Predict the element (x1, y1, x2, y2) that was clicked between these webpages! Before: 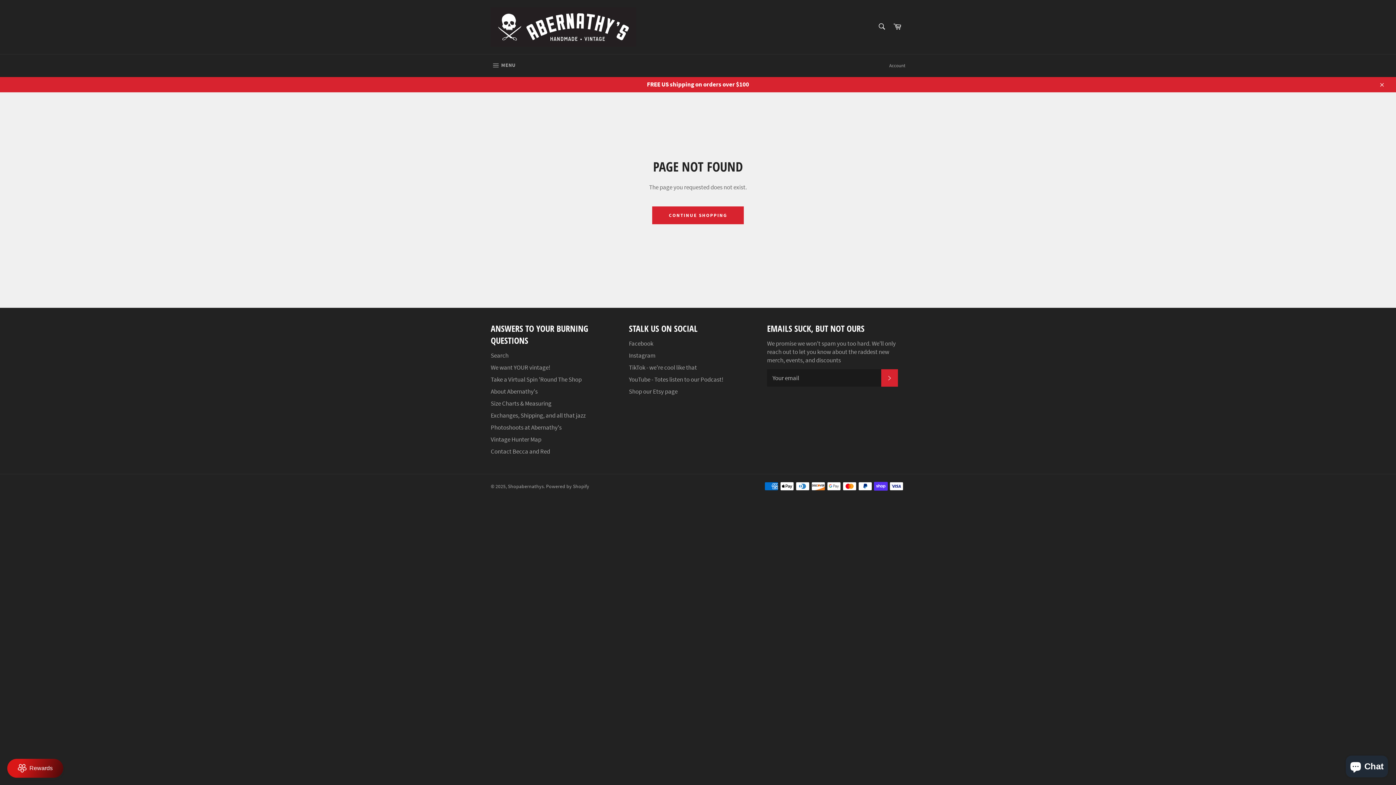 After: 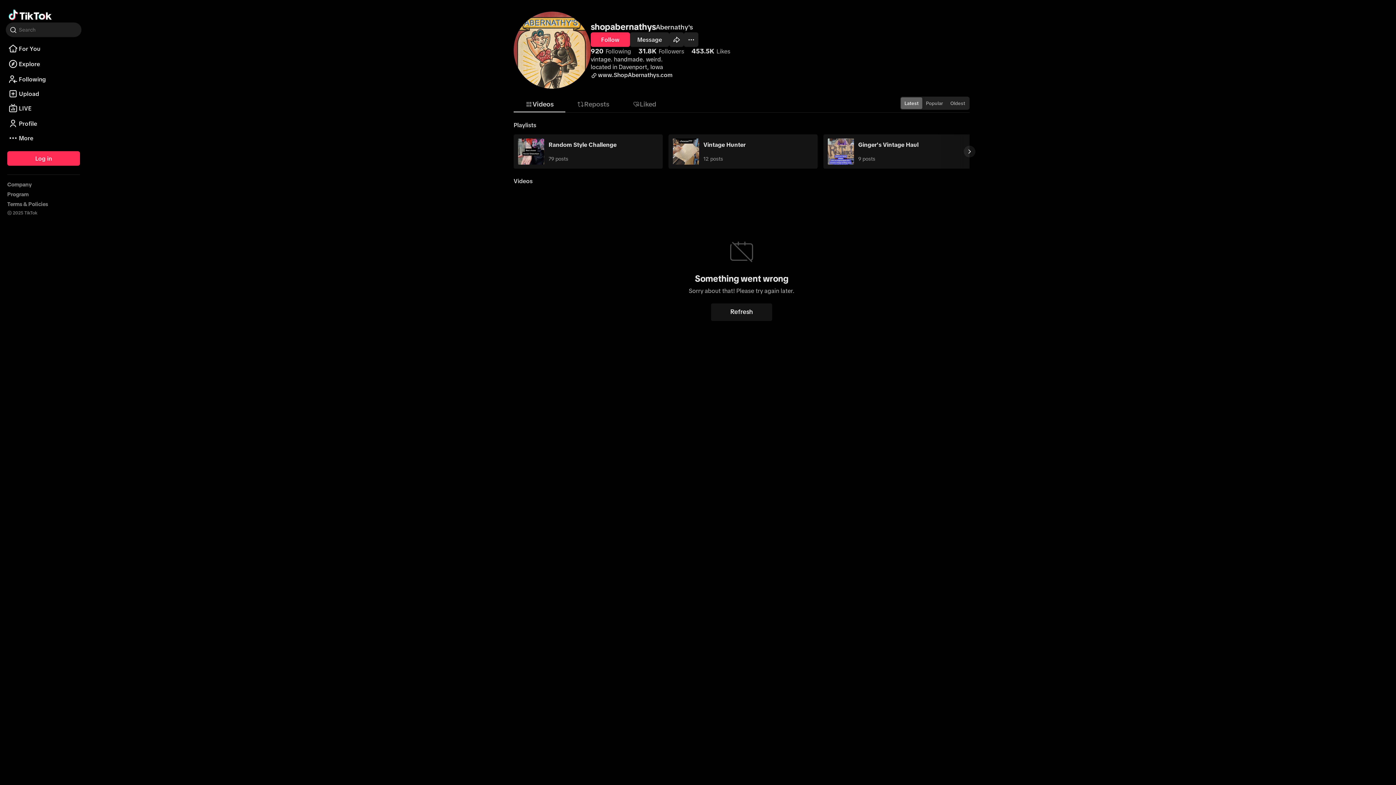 Action: bbox: (629, 363, 697, 371) label: TikTok - we're cool like that